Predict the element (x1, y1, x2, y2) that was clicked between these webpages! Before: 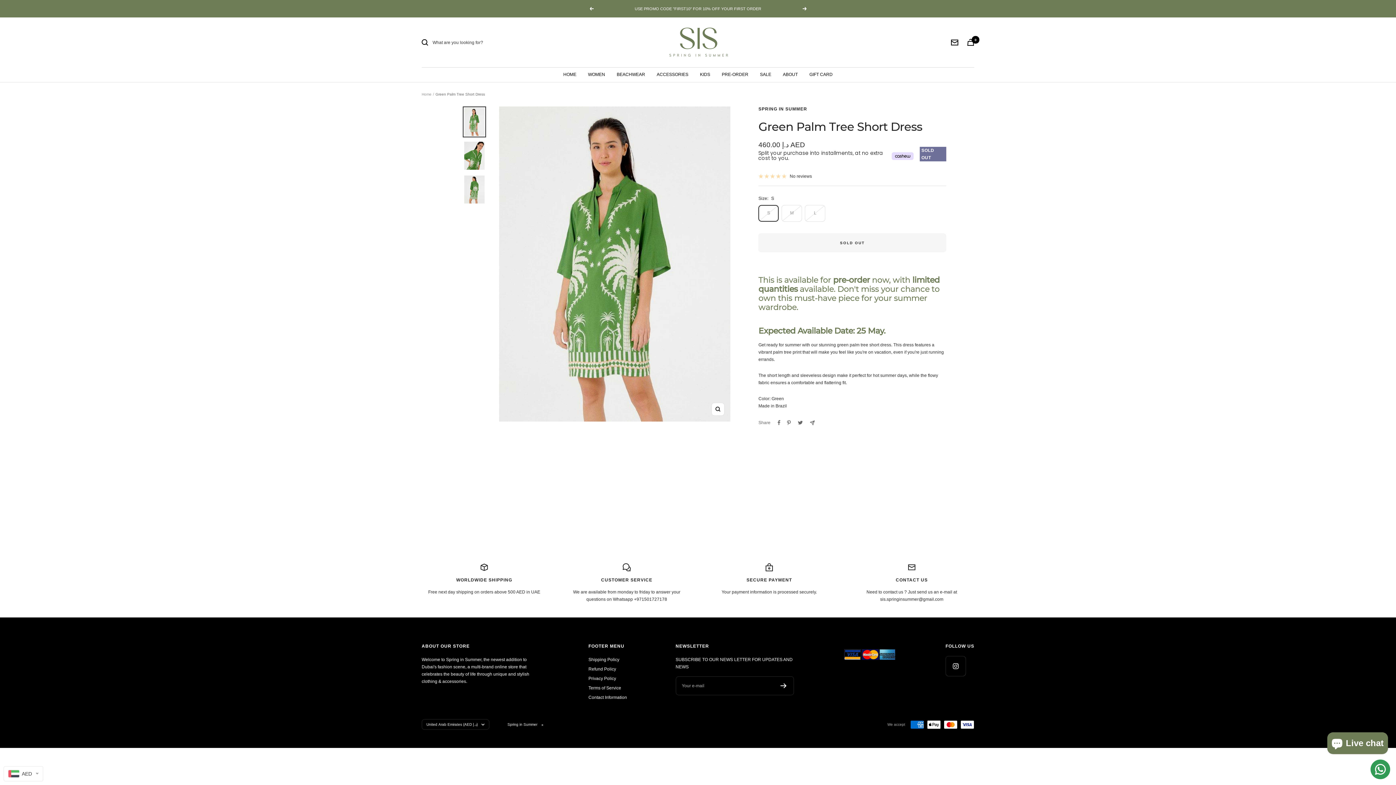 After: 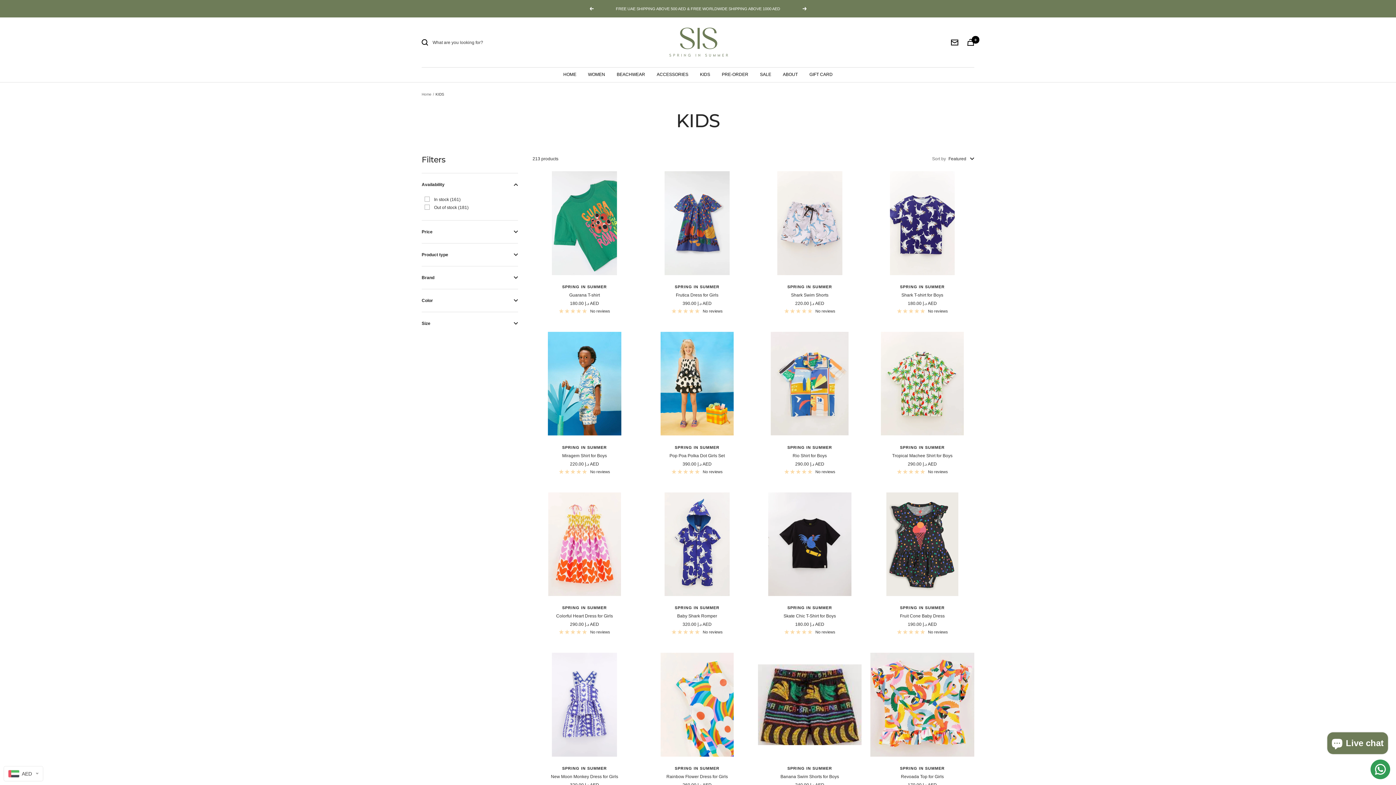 Action: bbox: (700, 70, 710, 78) label: KIDS